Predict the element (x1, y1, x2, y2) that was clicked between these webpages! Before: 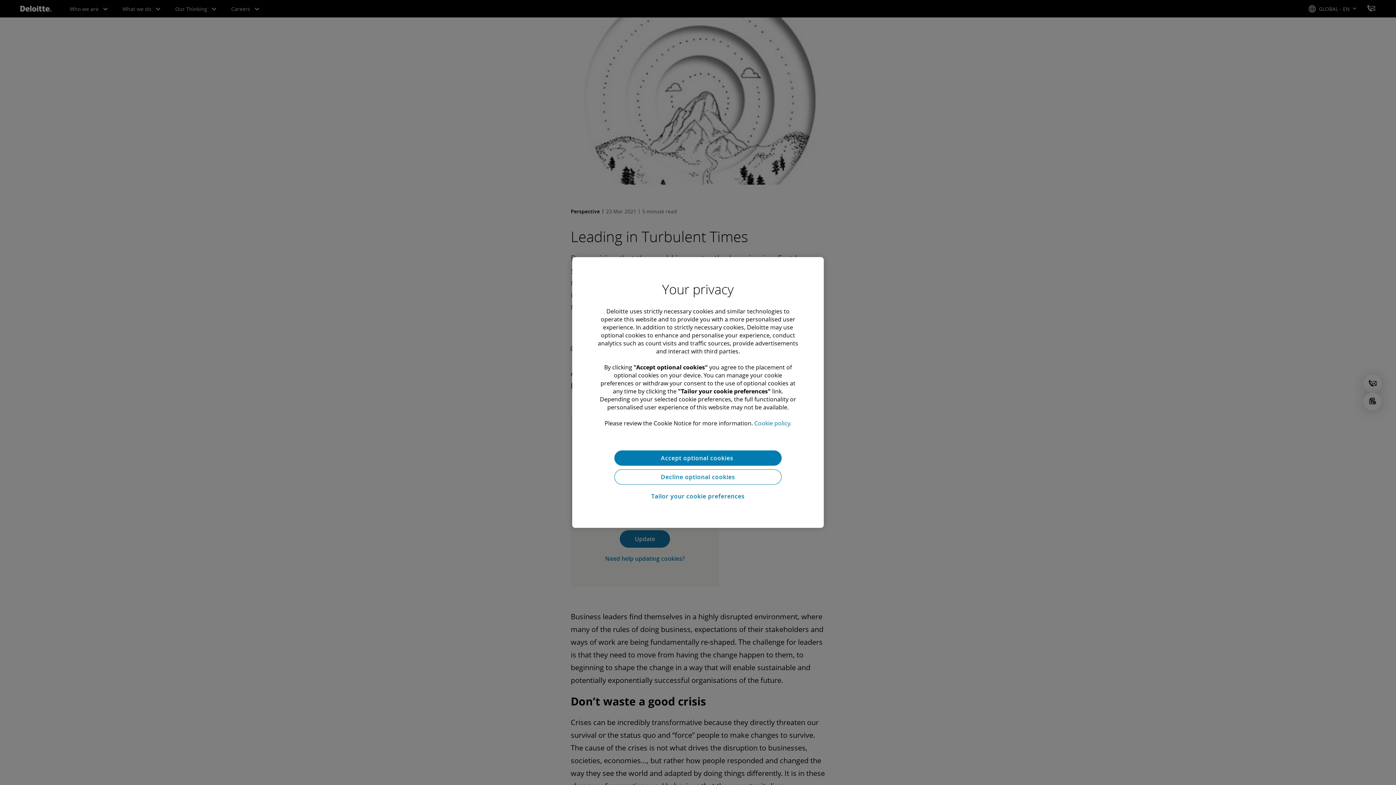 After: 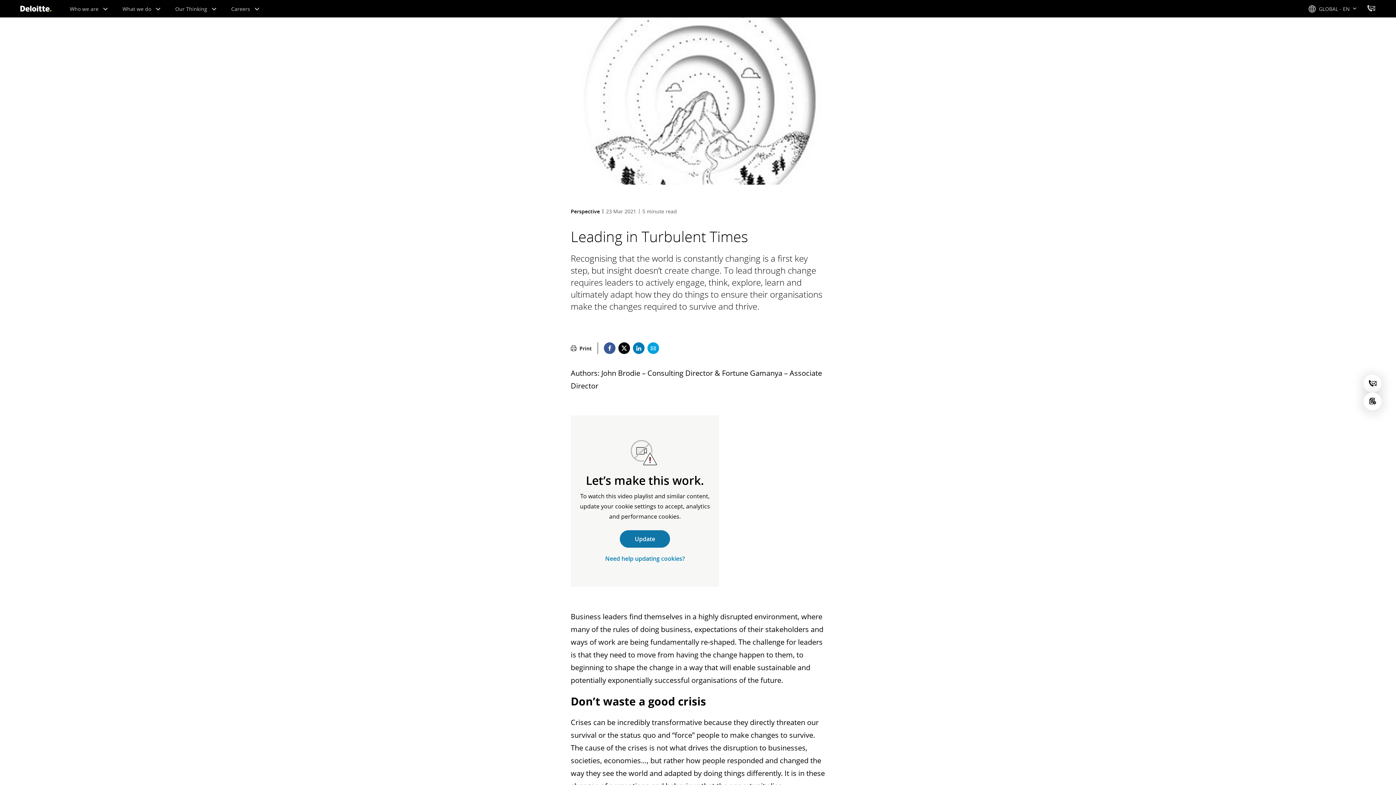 Action: bbox: (614, 469, 781, 484) label: Decline optional cookies